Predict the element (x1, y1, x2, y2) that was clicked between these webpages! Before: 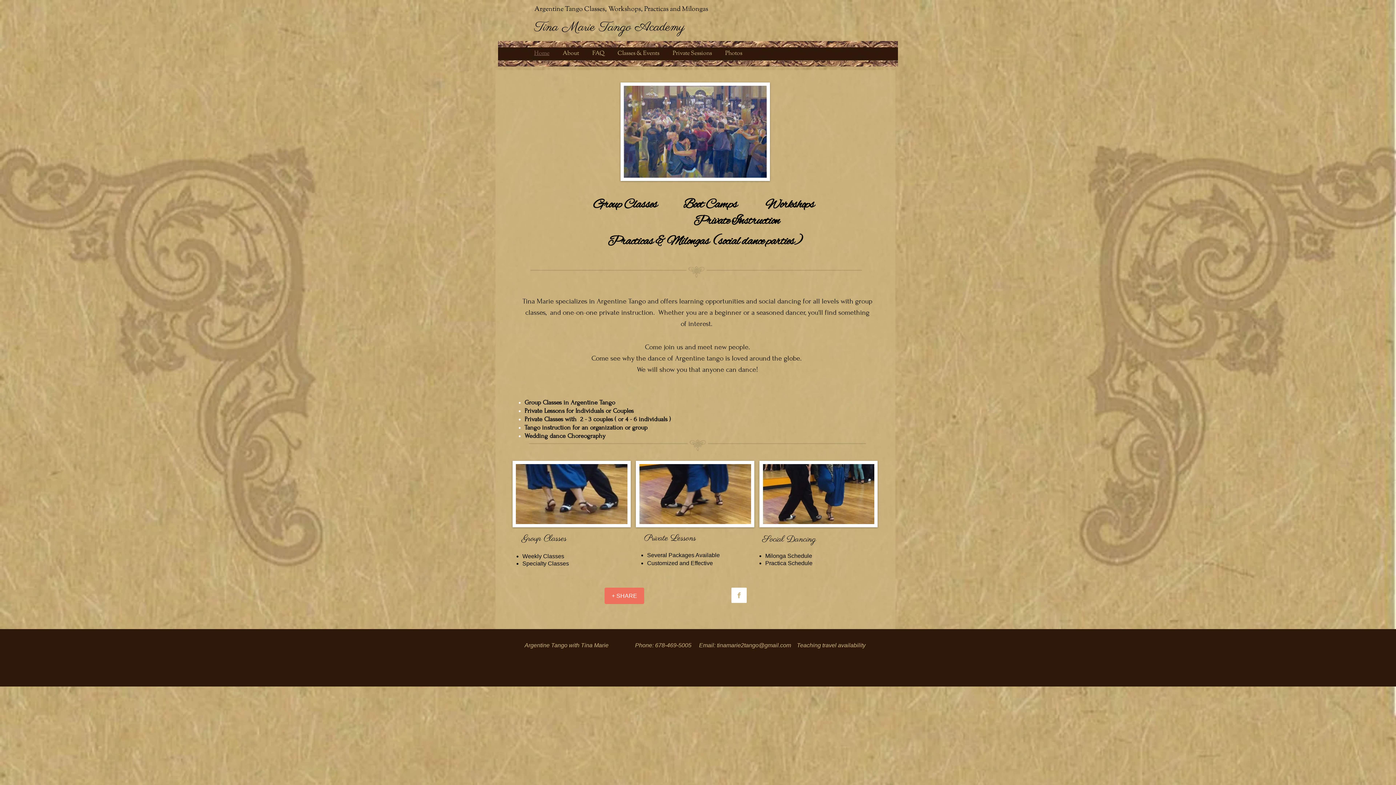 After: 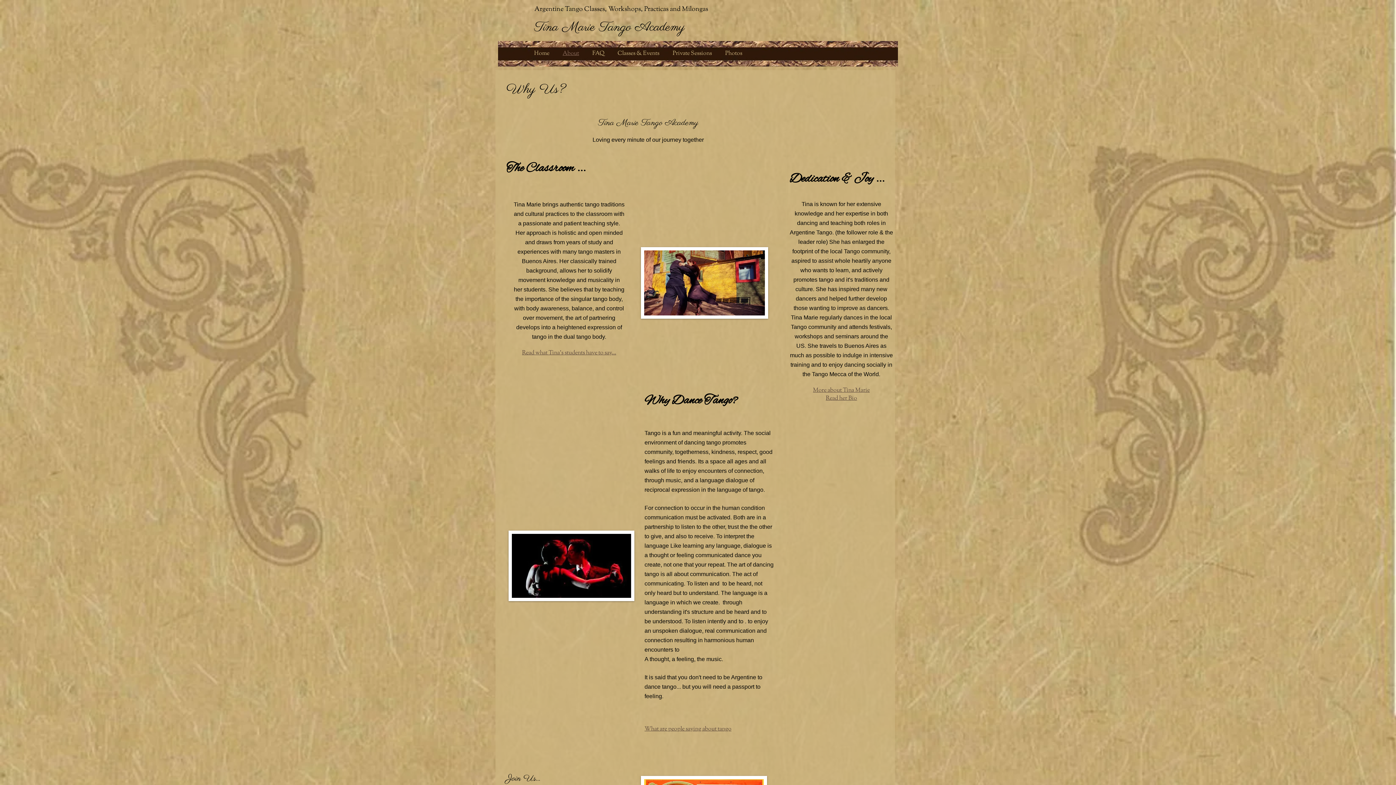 Action: bbox: (556, 49, 585, 58) label: About